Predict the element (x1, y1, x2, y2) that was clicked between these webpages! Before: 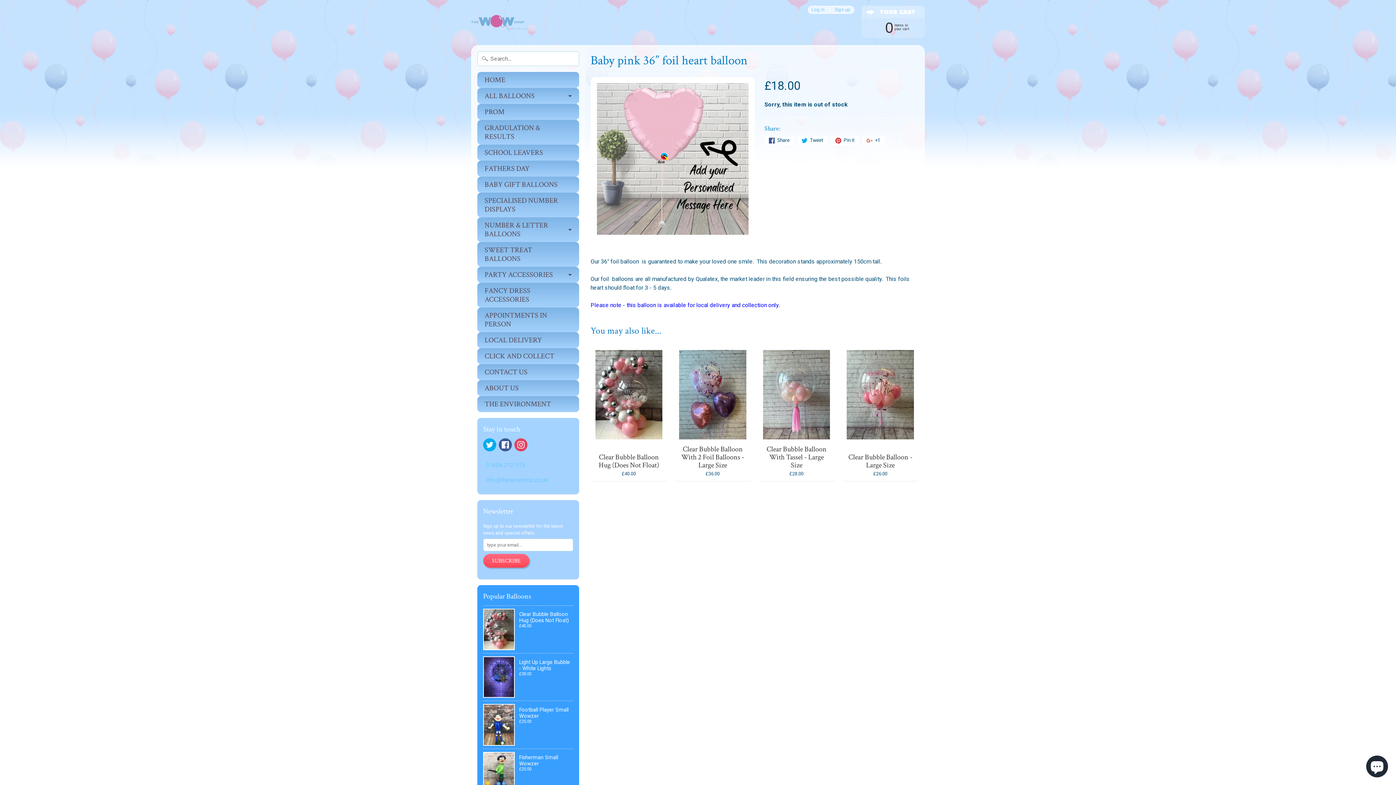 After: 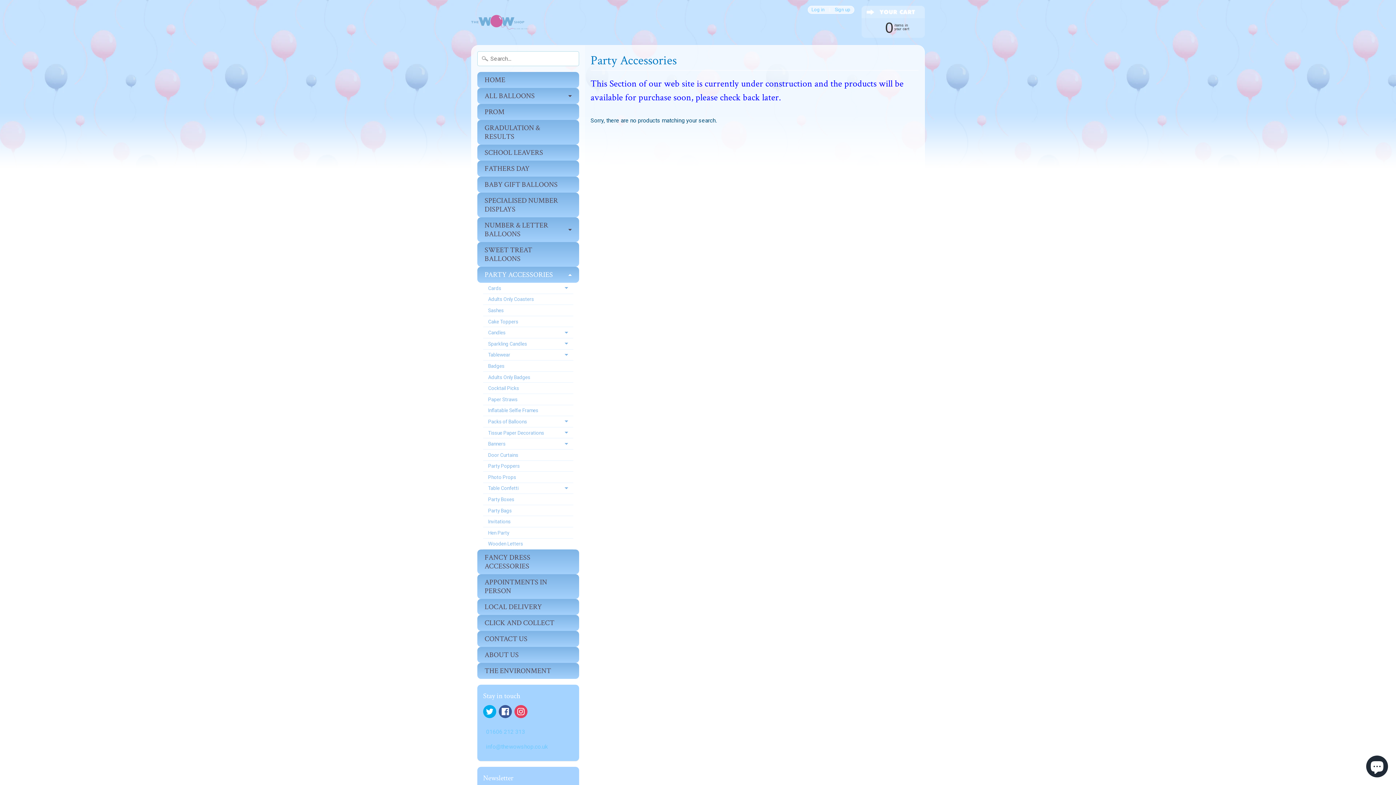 Action: label: PARTY ACCESSORIES bbox: (477, 266, 579, 282)